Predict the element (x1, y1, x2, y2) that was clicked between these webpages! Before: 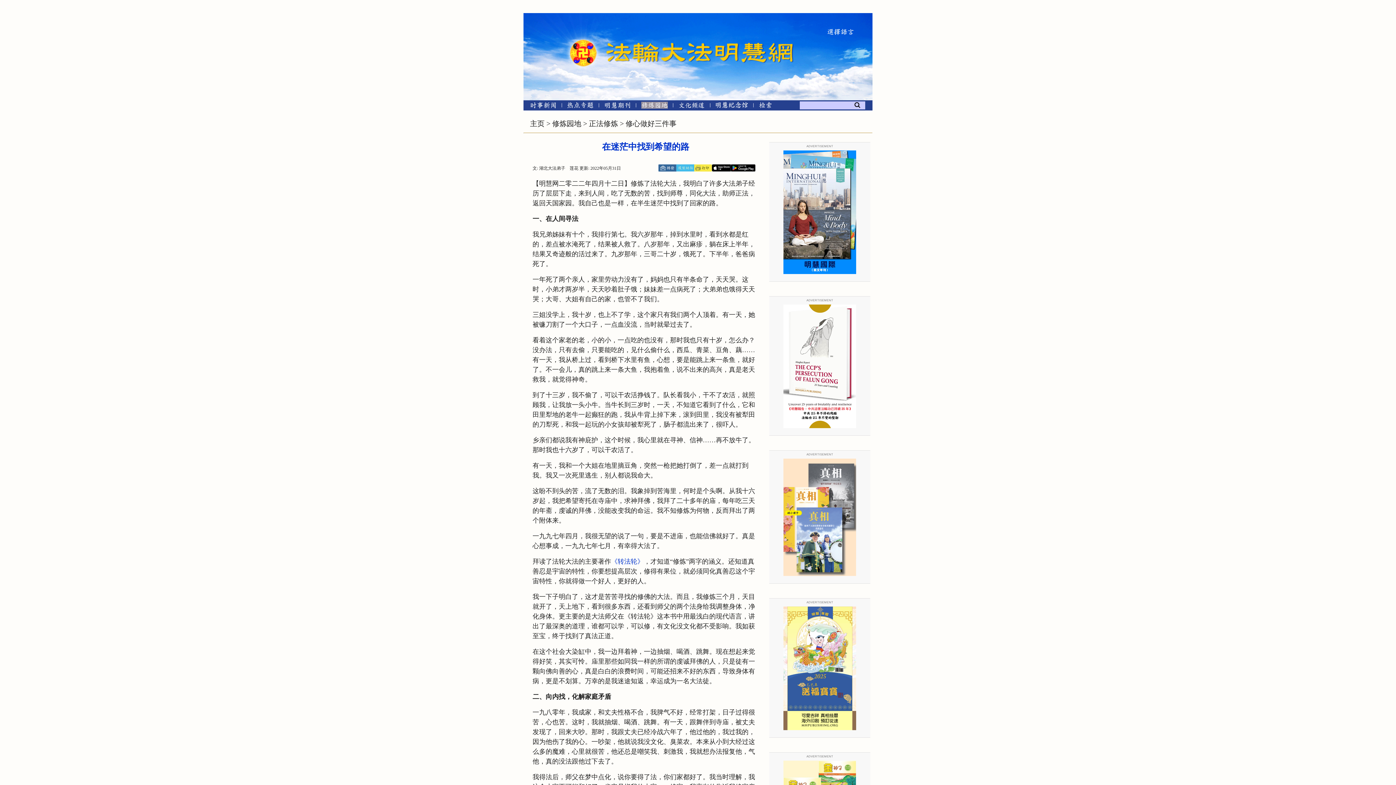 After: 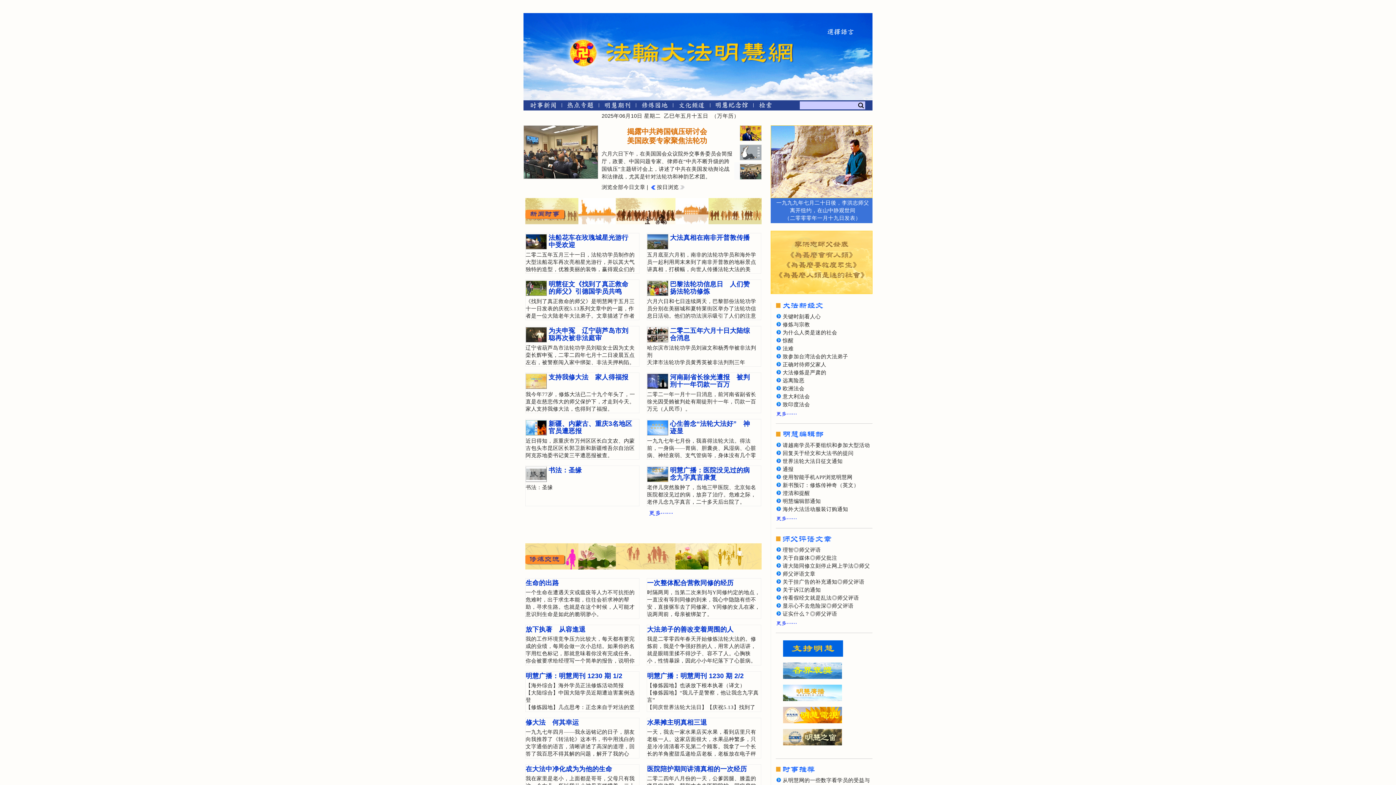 Action: bbox: (569, 25, 598, 54)